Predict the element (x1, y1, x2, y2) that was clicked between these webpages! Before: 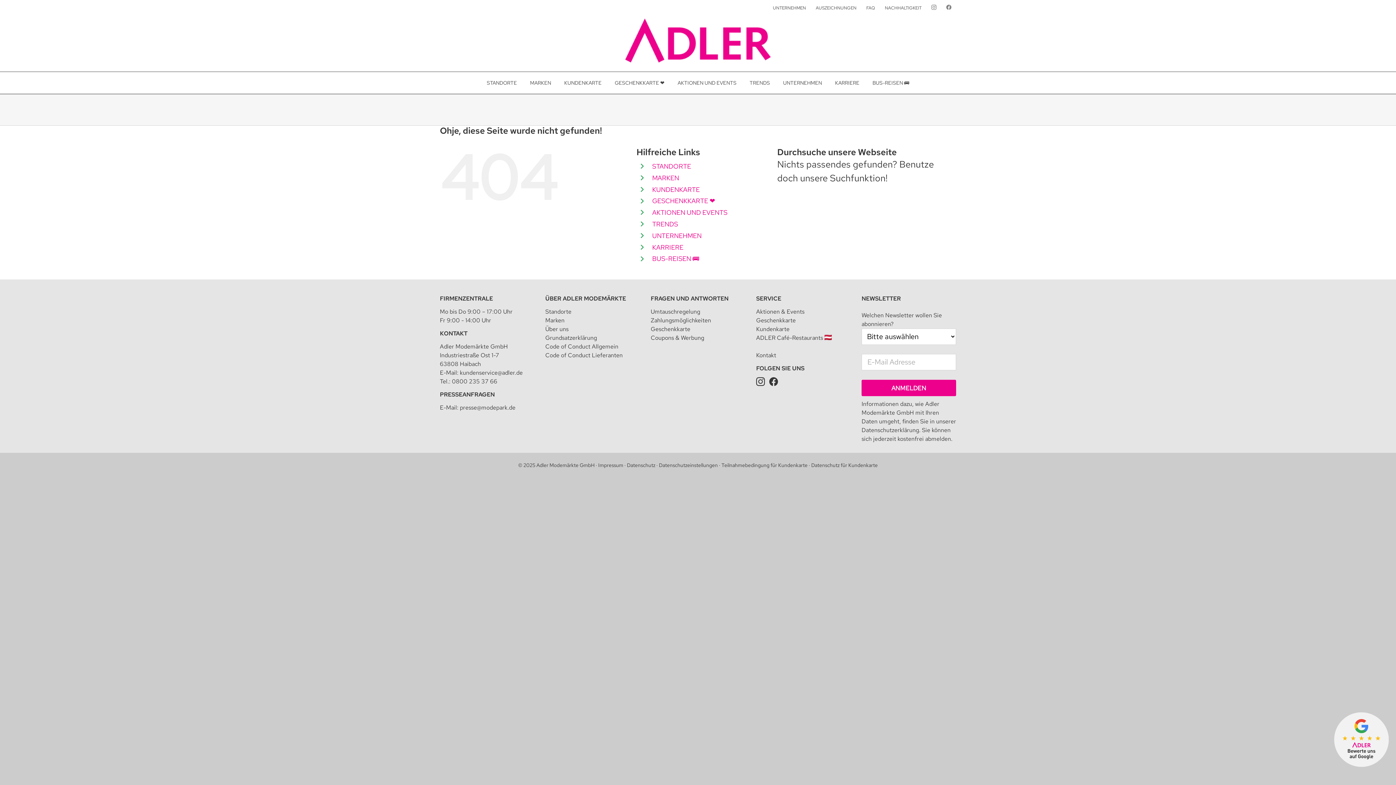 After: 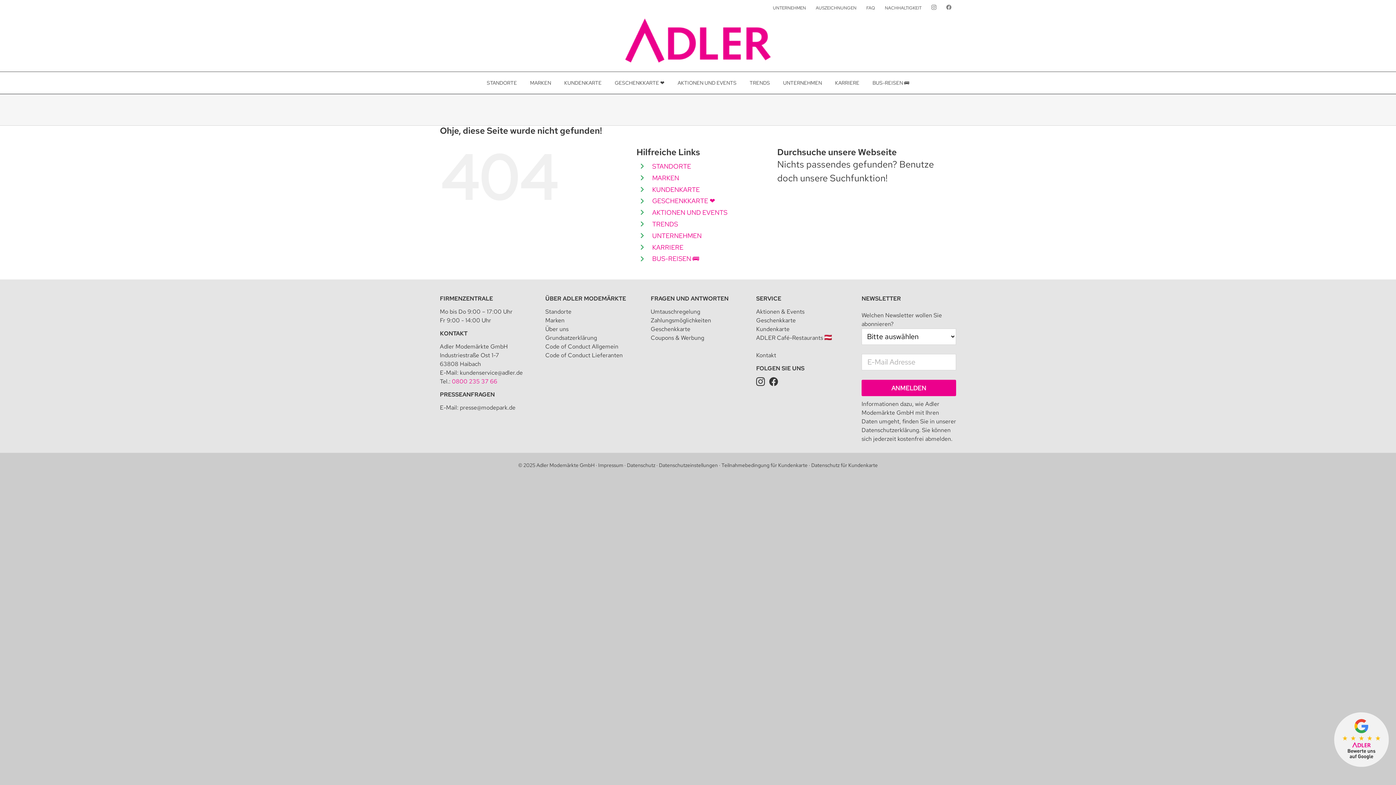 Action: bbox: (452, 377, 497, 385) label: 0800 235 37 66